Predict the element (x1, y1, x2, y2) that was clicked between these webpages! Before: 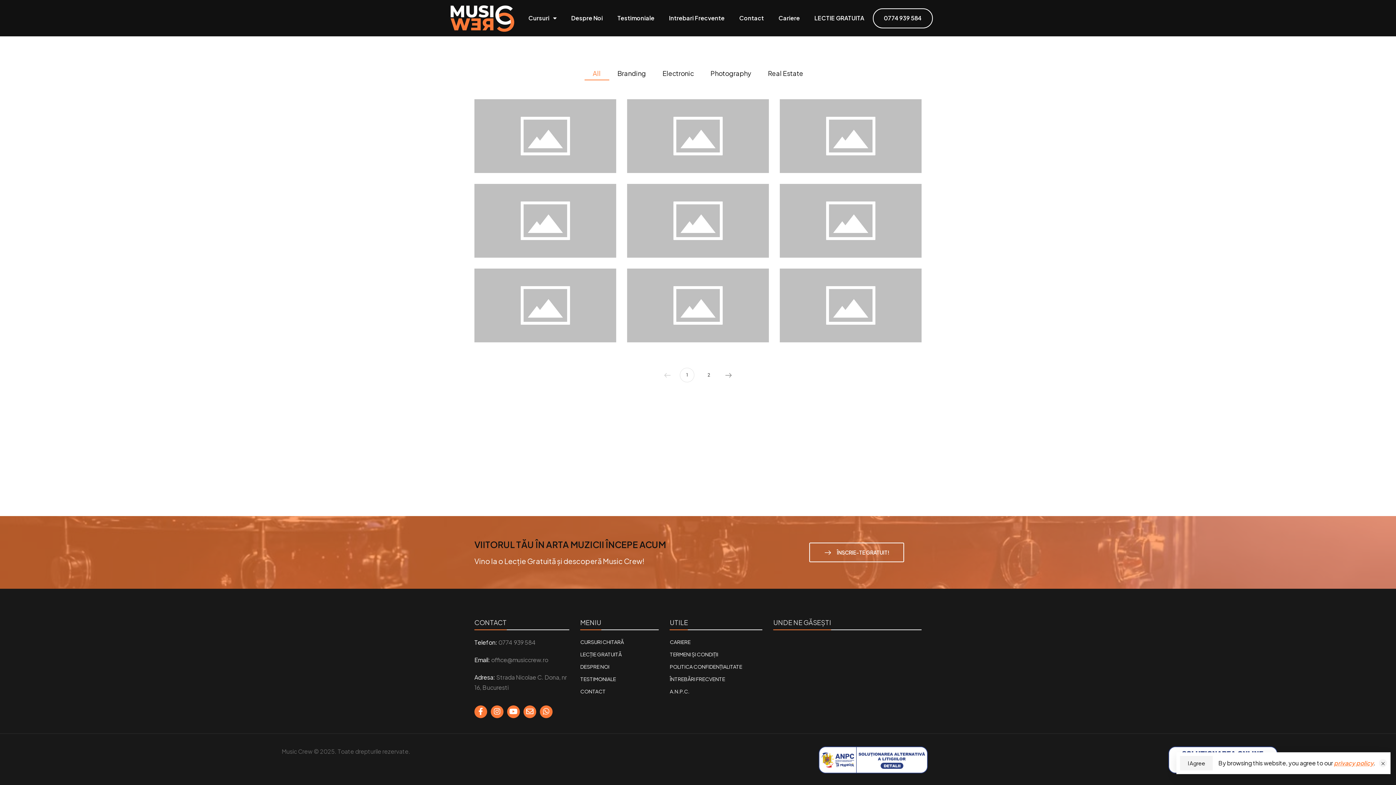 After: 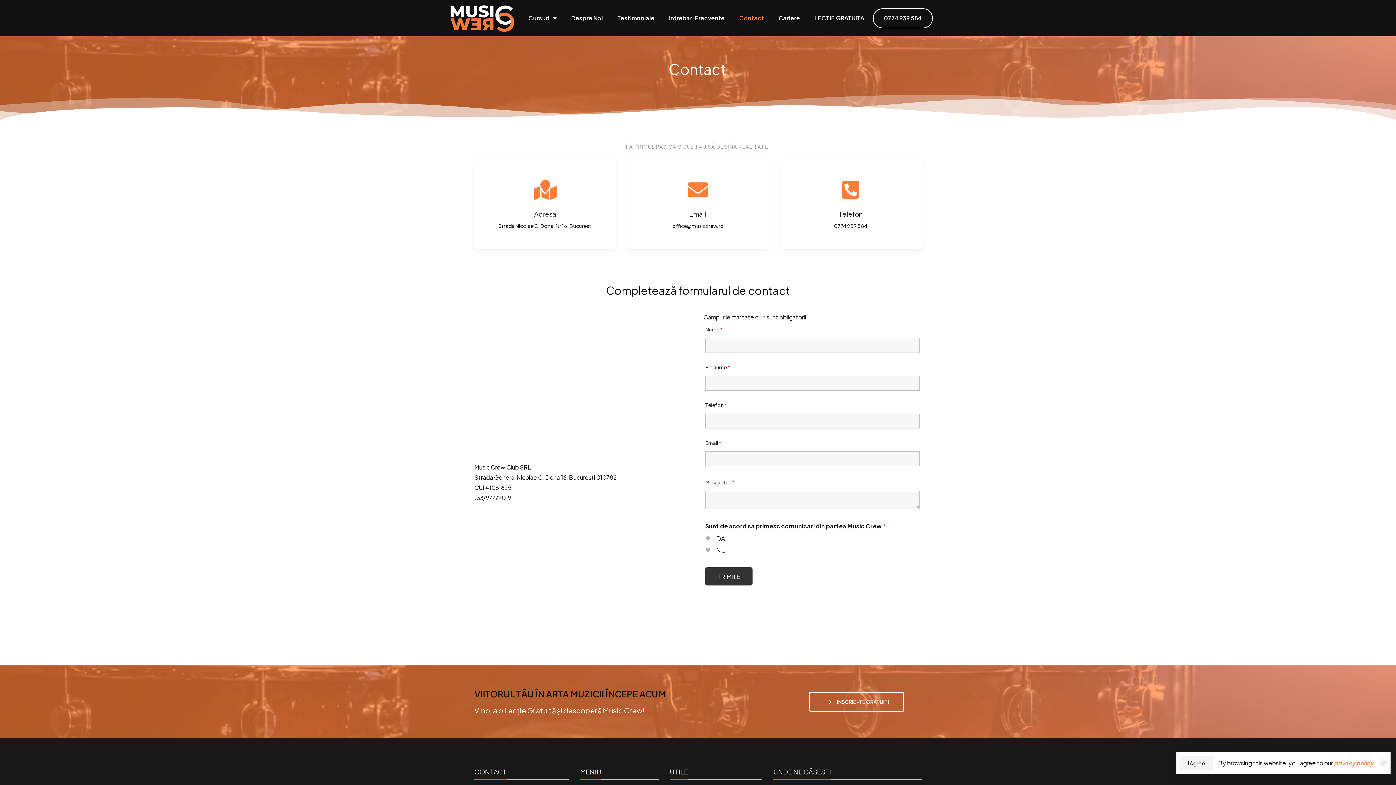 Action: bbox: (580, 687, 605, 695) label: CONTACT